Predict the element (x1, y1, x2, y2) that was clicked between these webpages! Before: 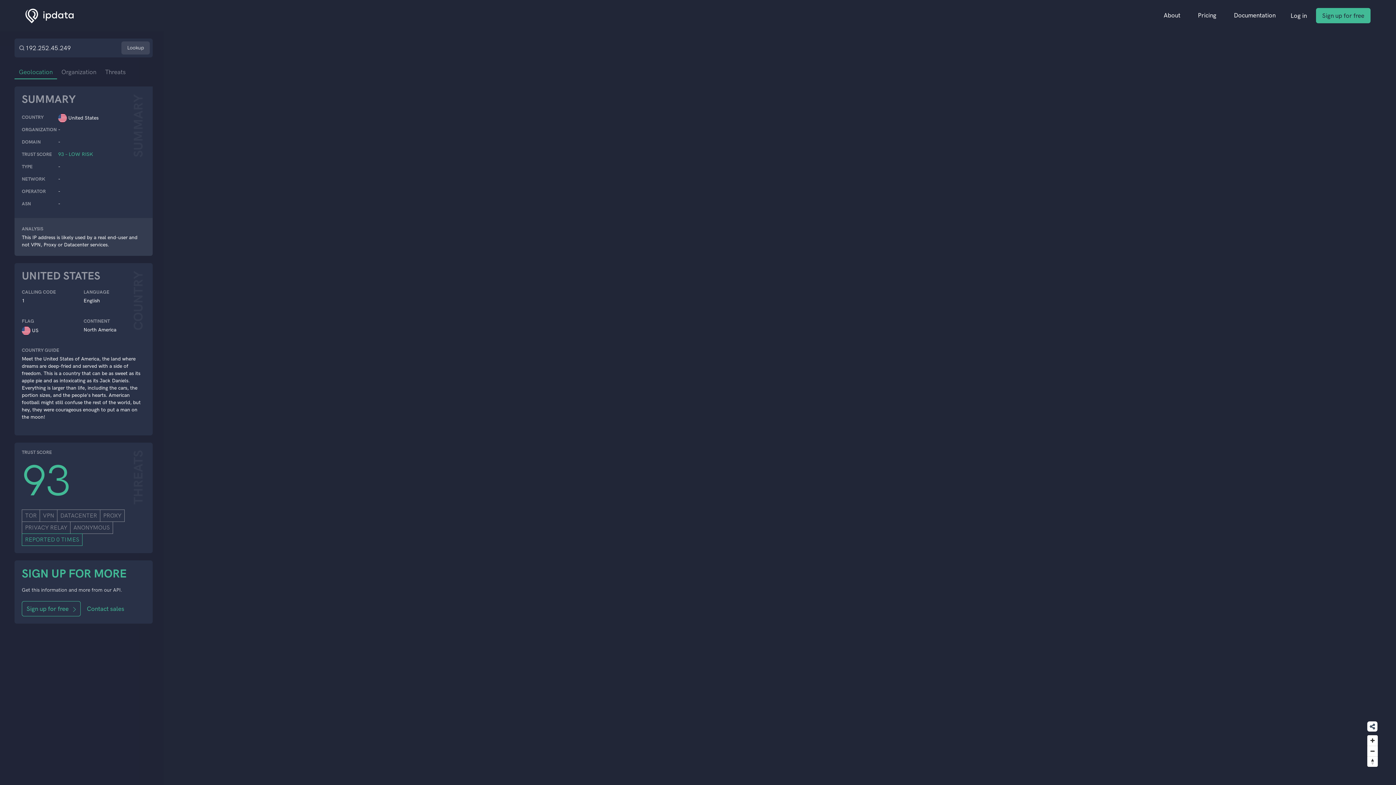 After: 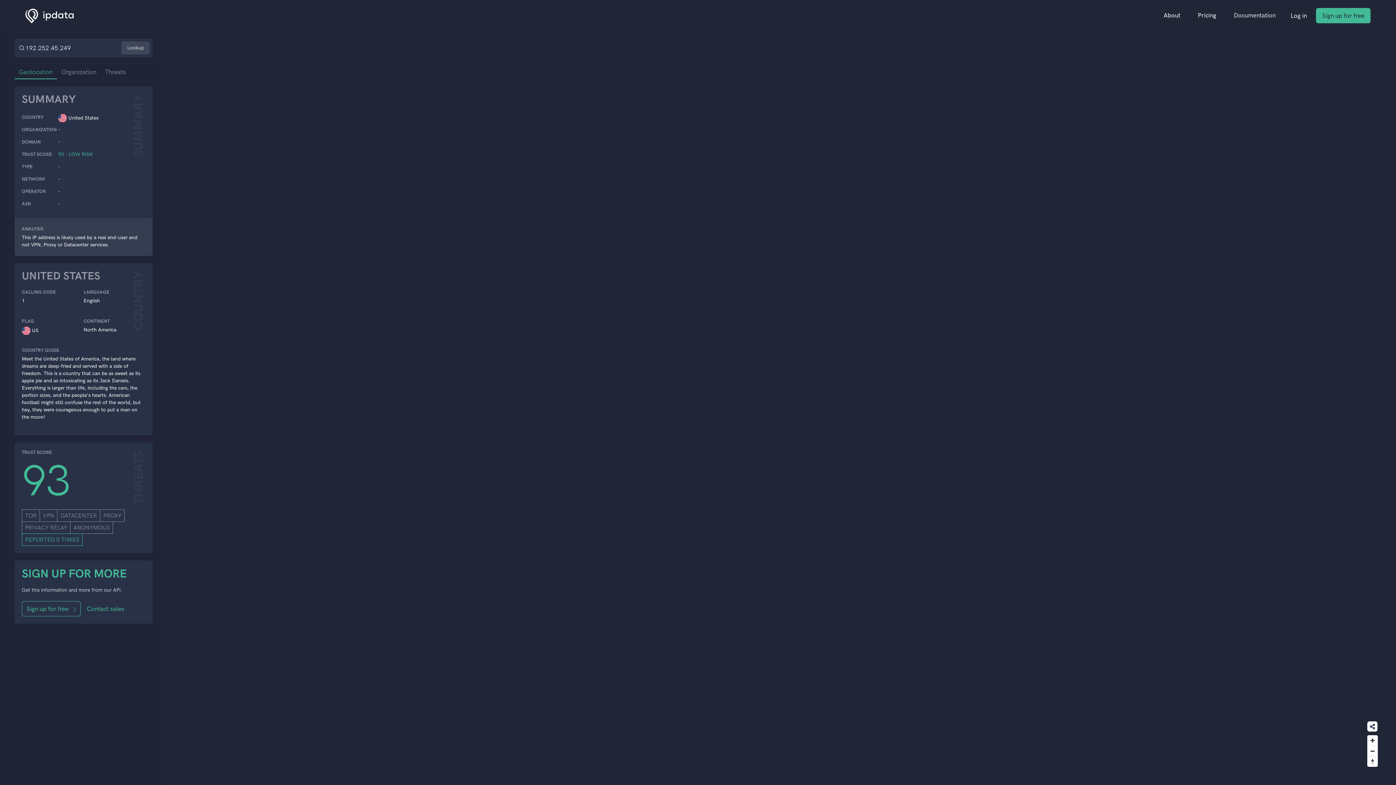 Action: label: Documentation bbox: (1225, 7, 1284, 23)